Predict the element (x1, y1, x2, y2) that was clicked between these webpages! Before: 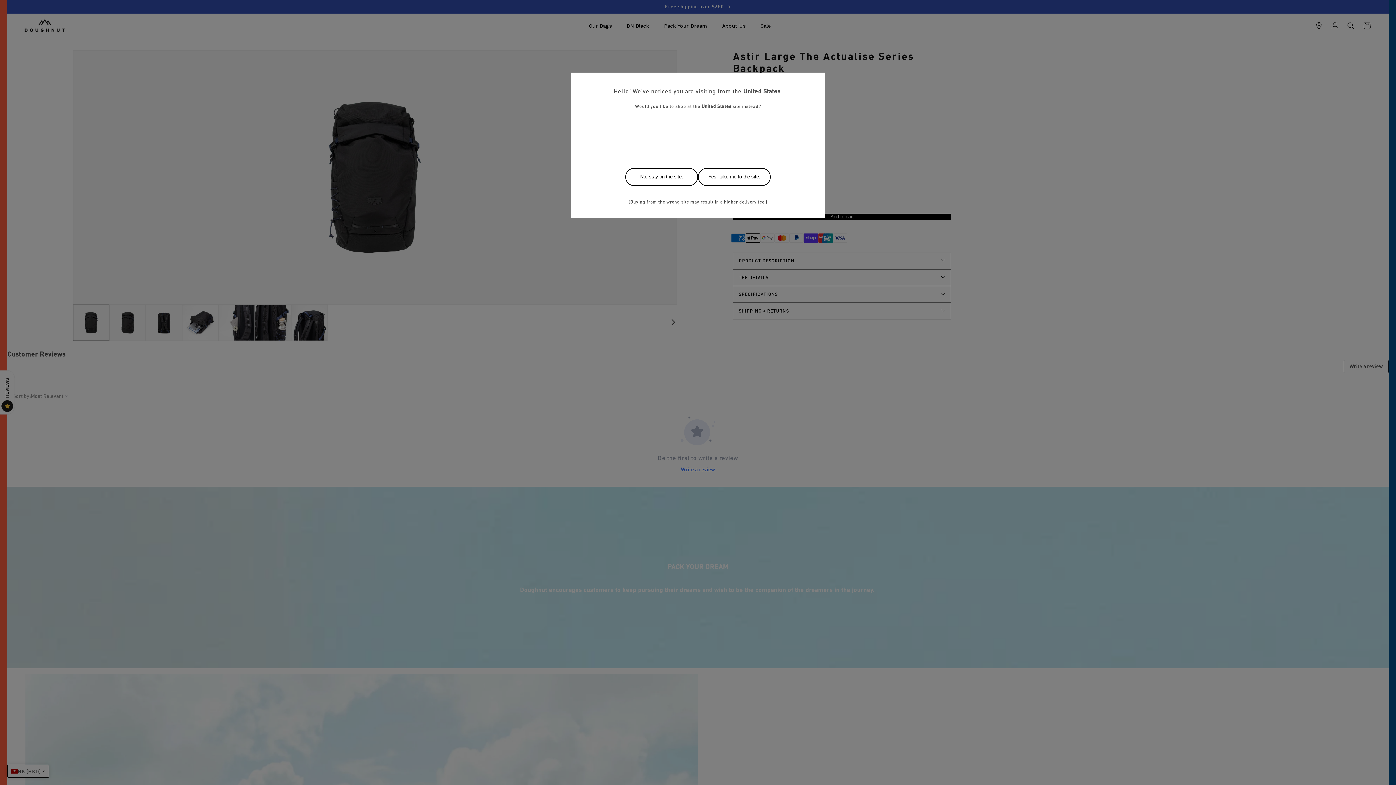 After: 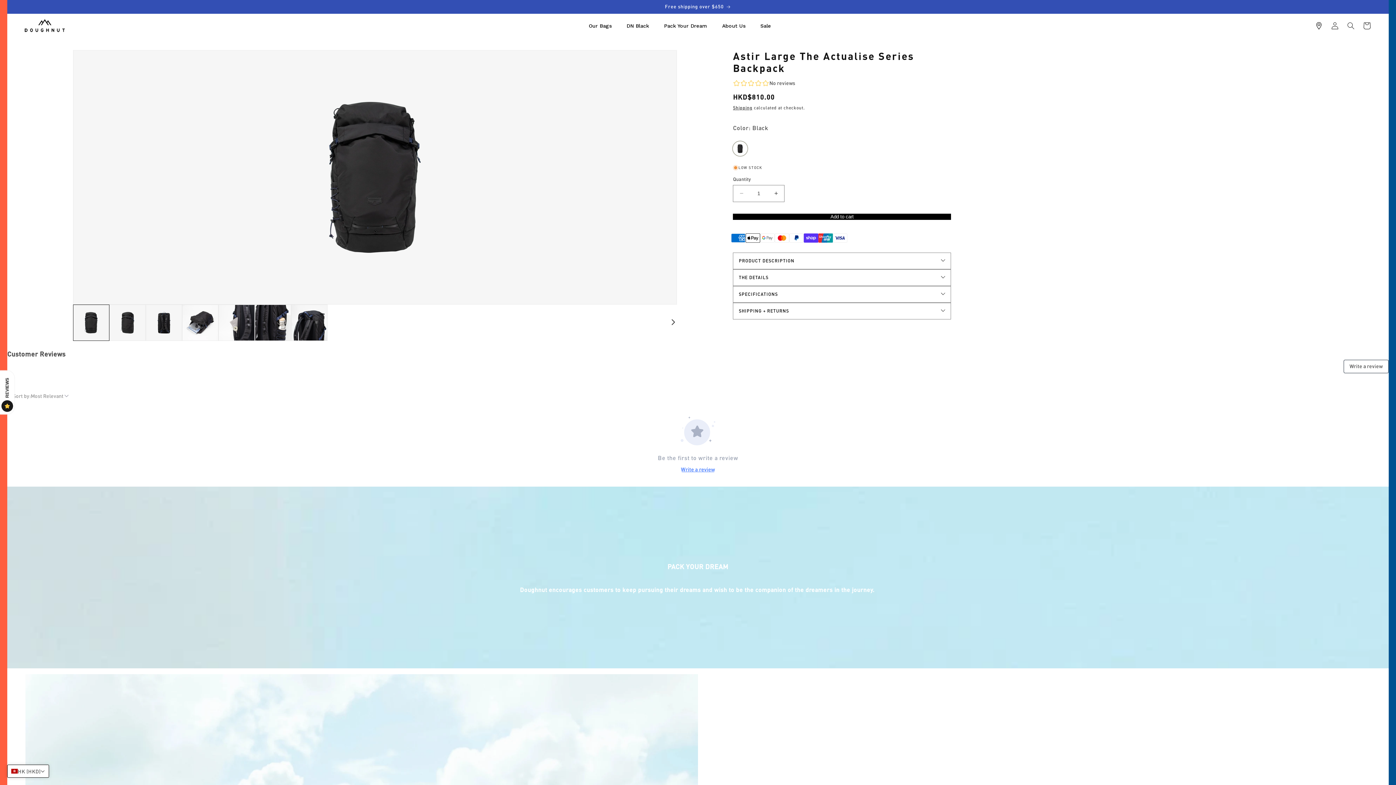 Action: bbox: (625, 167, 698, 186) label: No, stay on the site.